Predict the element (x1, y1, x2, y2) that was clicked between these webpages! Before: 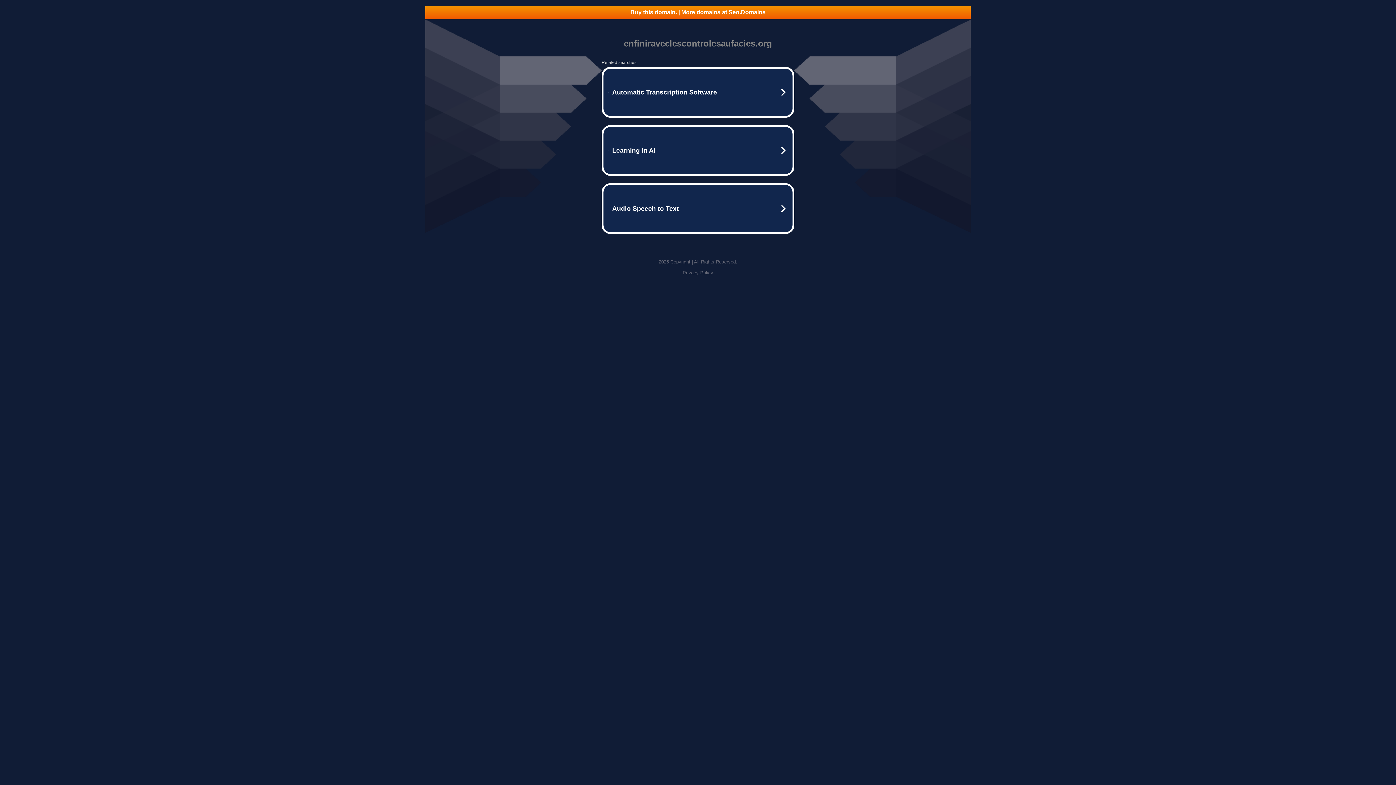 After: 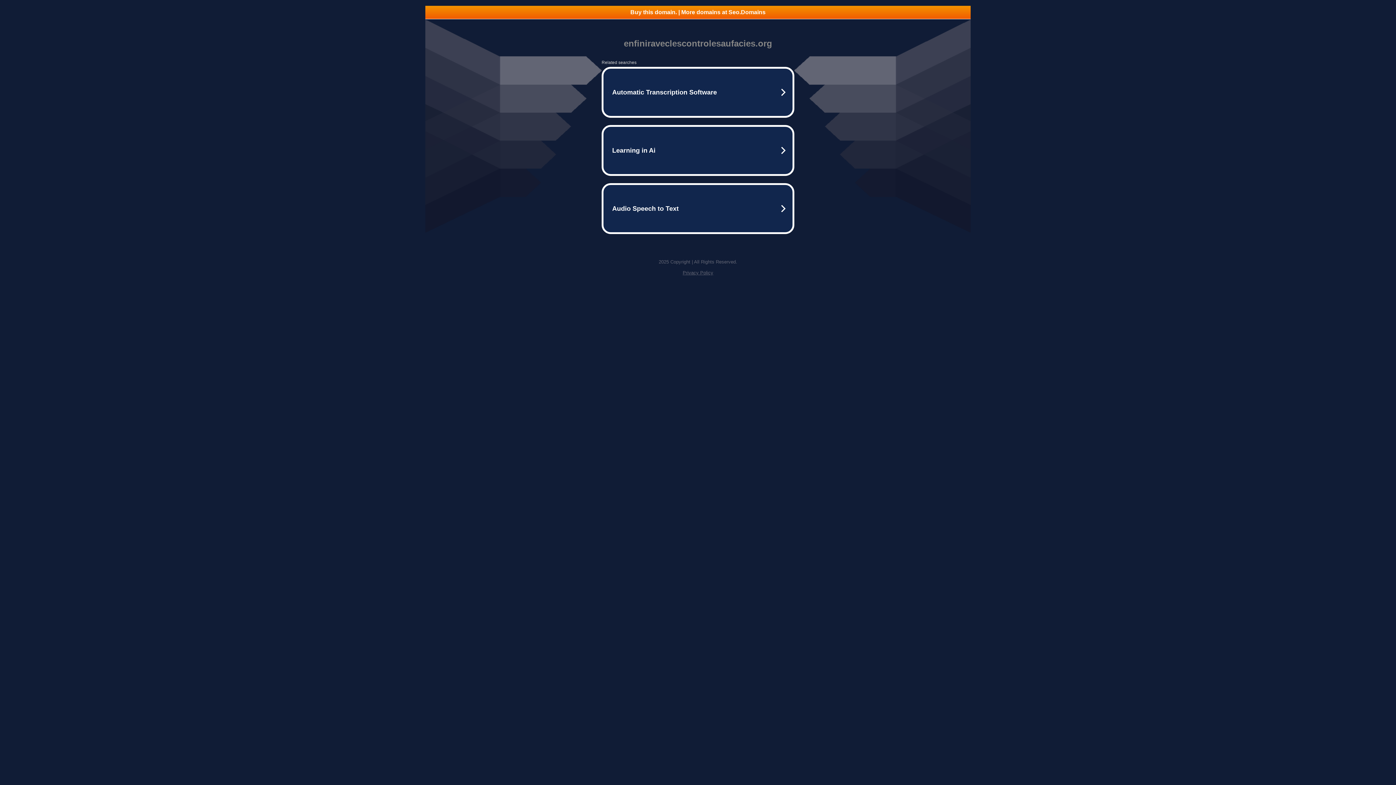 Action: label: Buy this domain. | More domains at Seo.Domains bbox: (425, 5, 970, 18)